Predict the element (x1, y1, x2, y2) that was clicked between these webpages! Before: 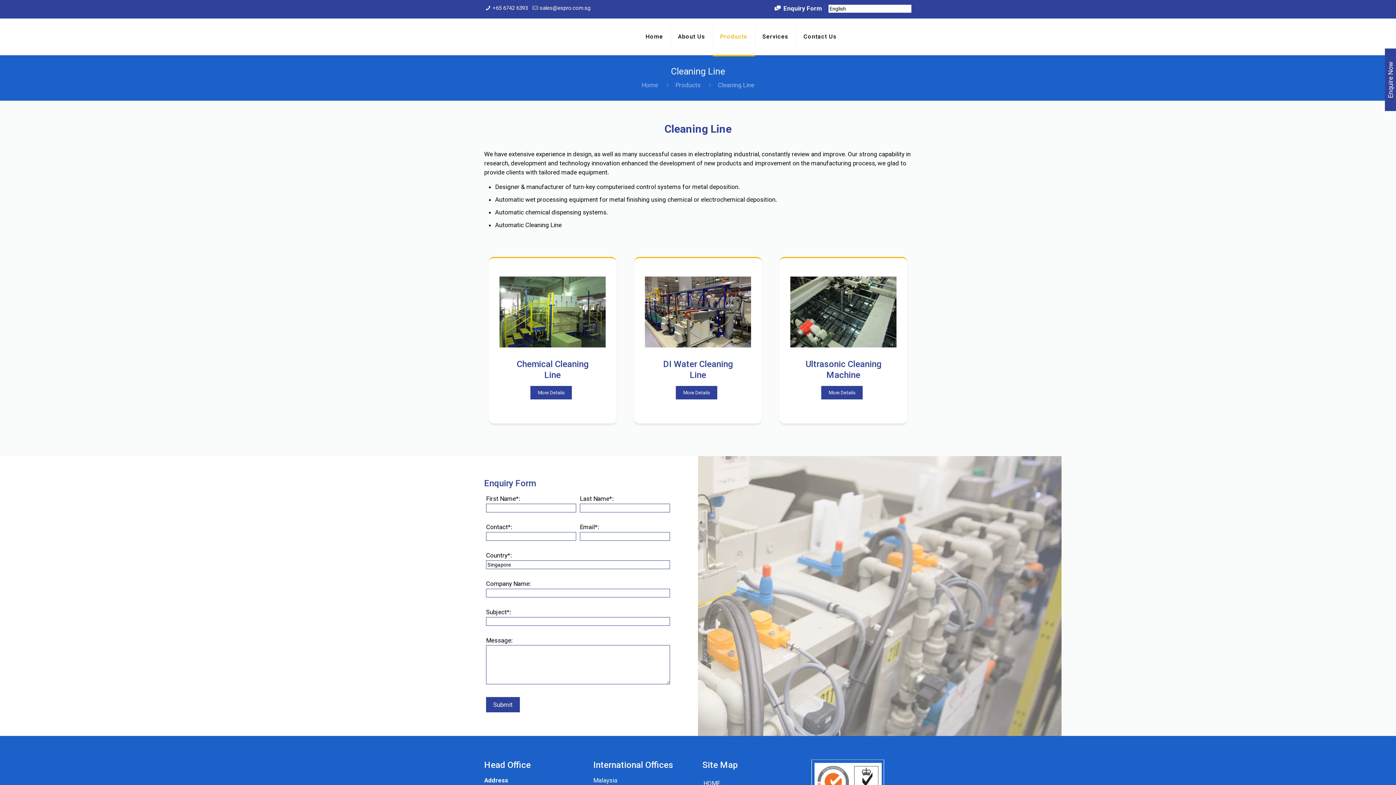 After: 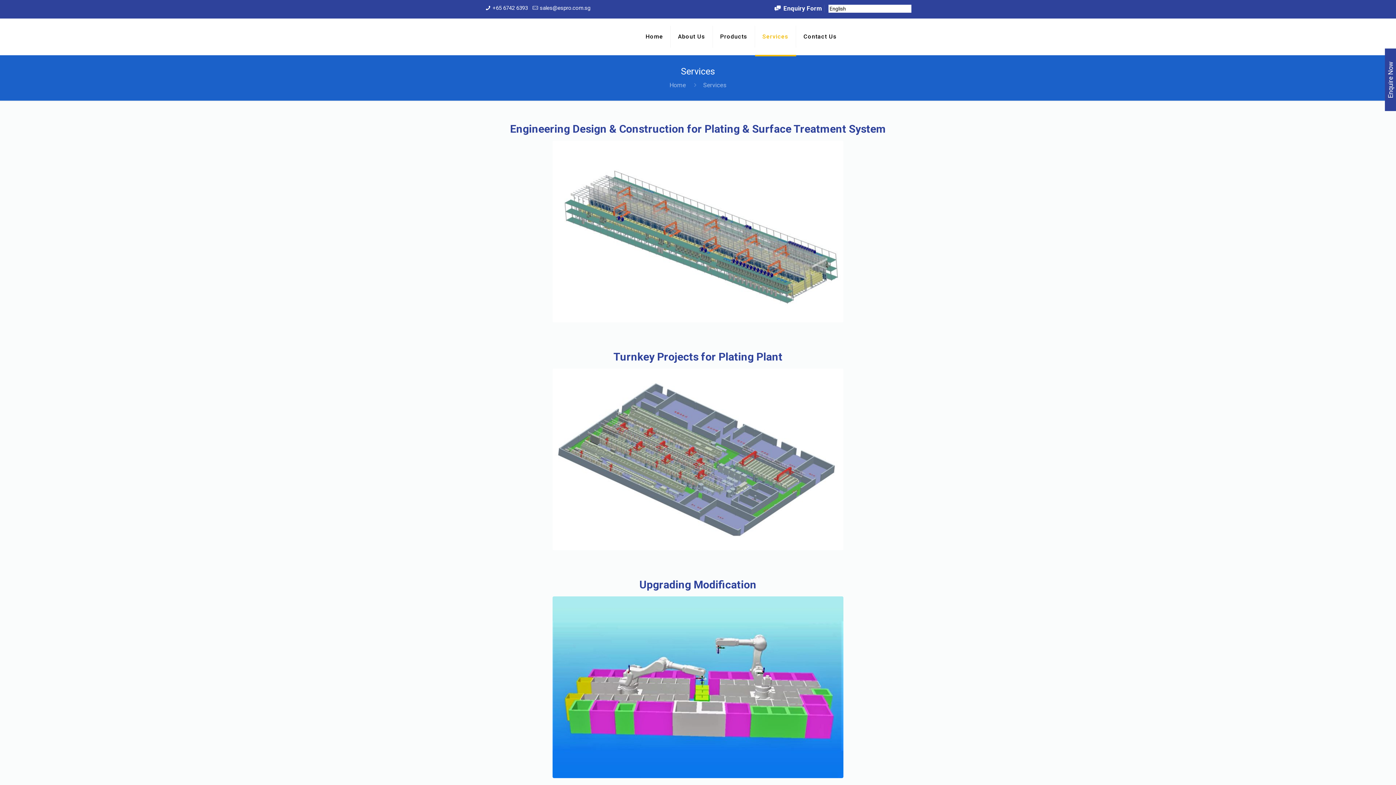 Action: label: Services bbox: (755, 18, 796, 54)